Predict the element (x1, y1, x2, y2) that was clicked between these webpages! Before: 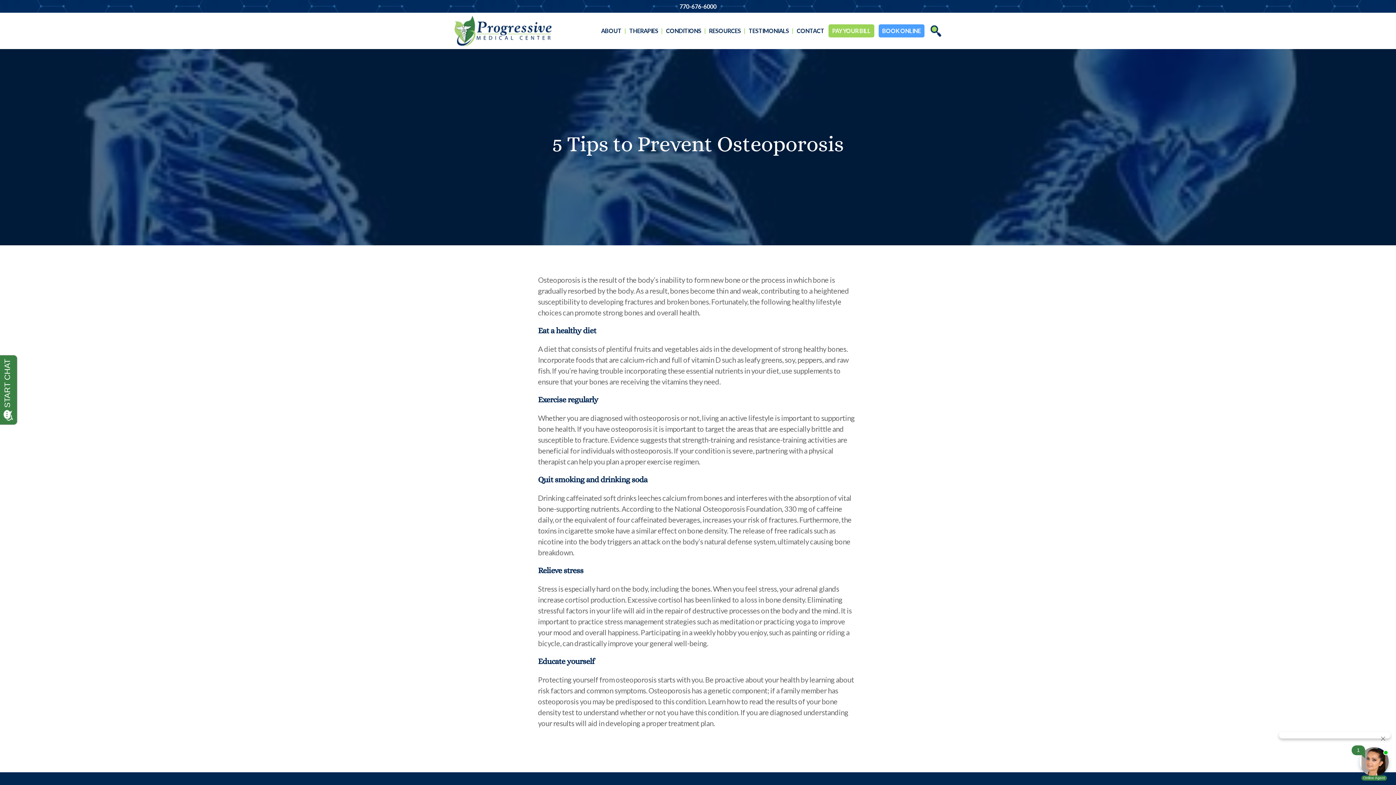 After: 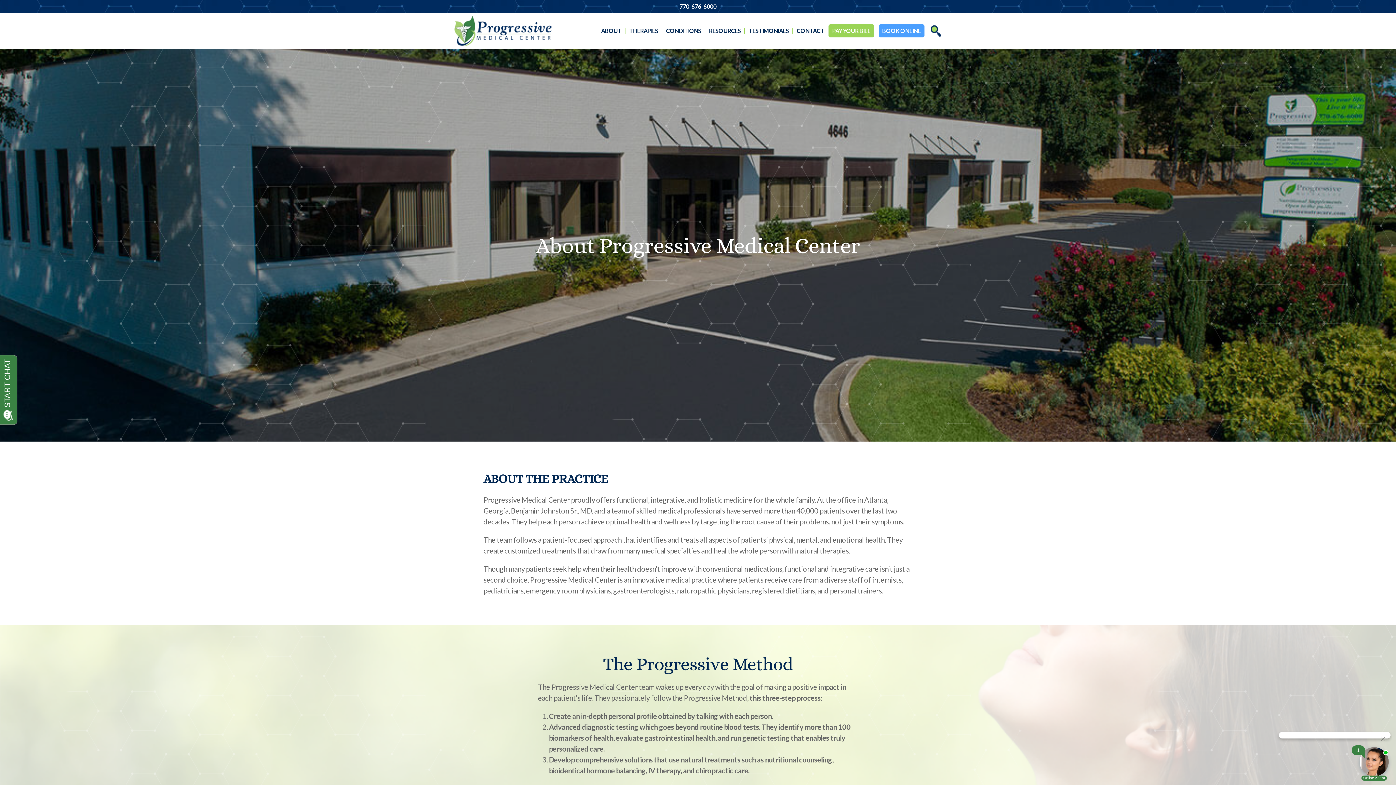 Action: bbox: (601, 25, 621, 36) label: ABOUT